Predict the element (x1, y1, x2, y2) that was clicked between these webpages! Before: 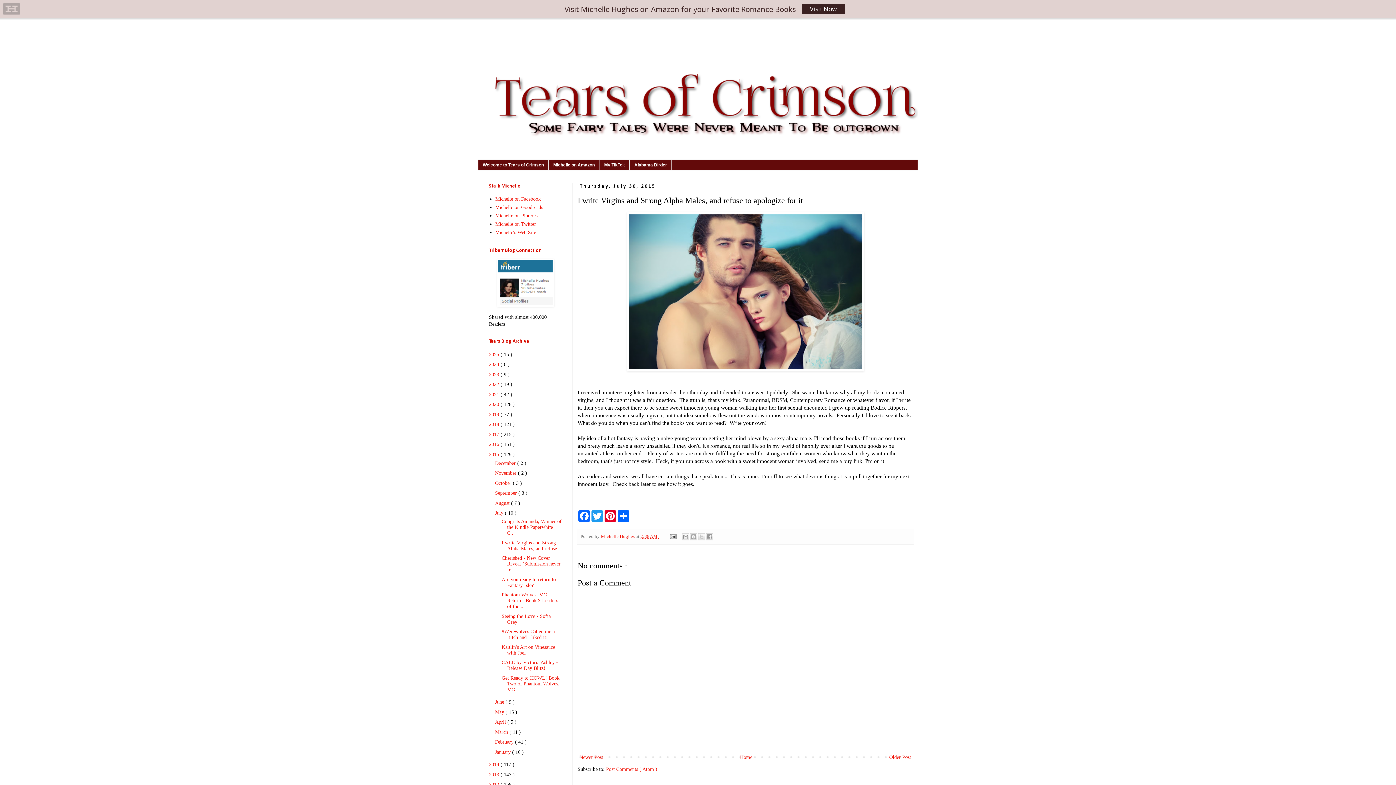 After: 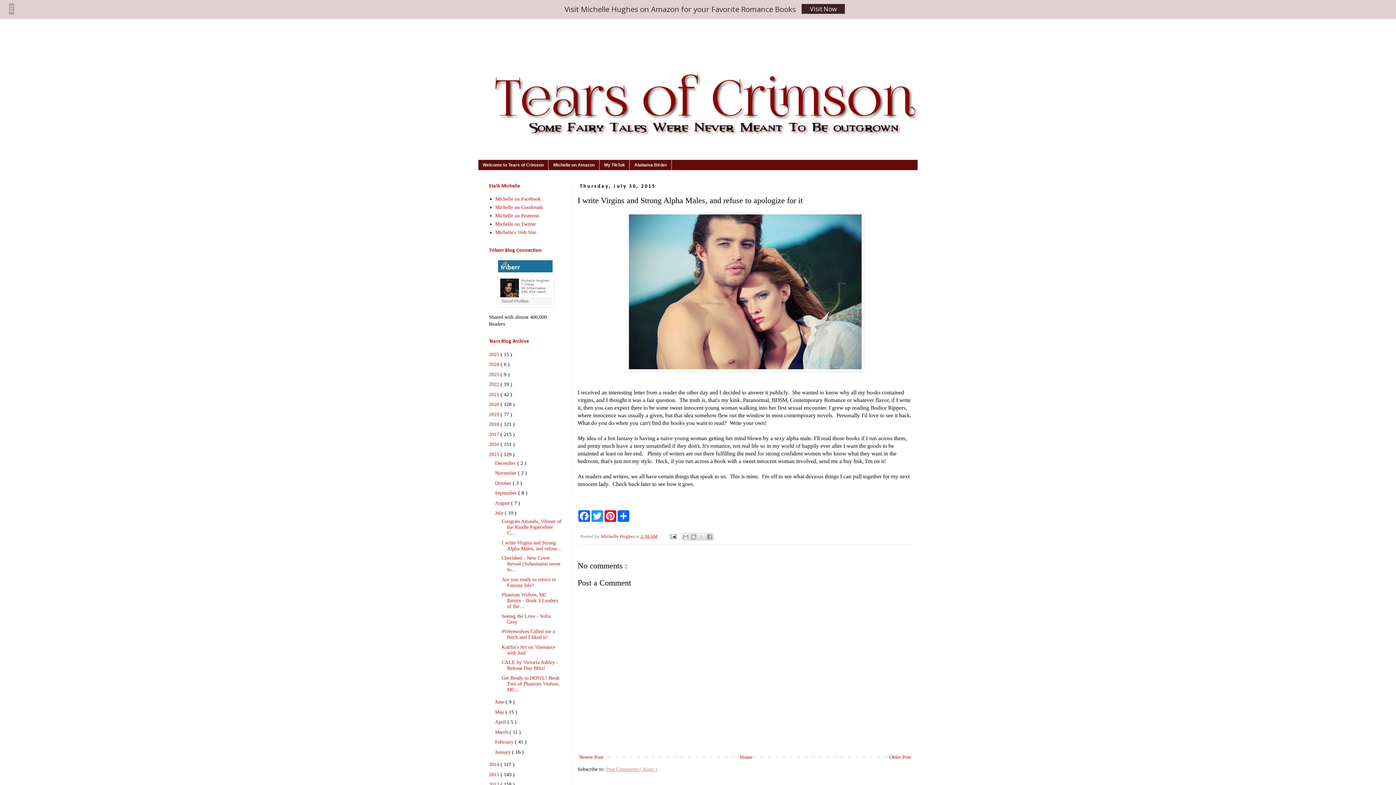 Action: bbox: (606, 766, 657, 772) label: Post Comments ( Atom )